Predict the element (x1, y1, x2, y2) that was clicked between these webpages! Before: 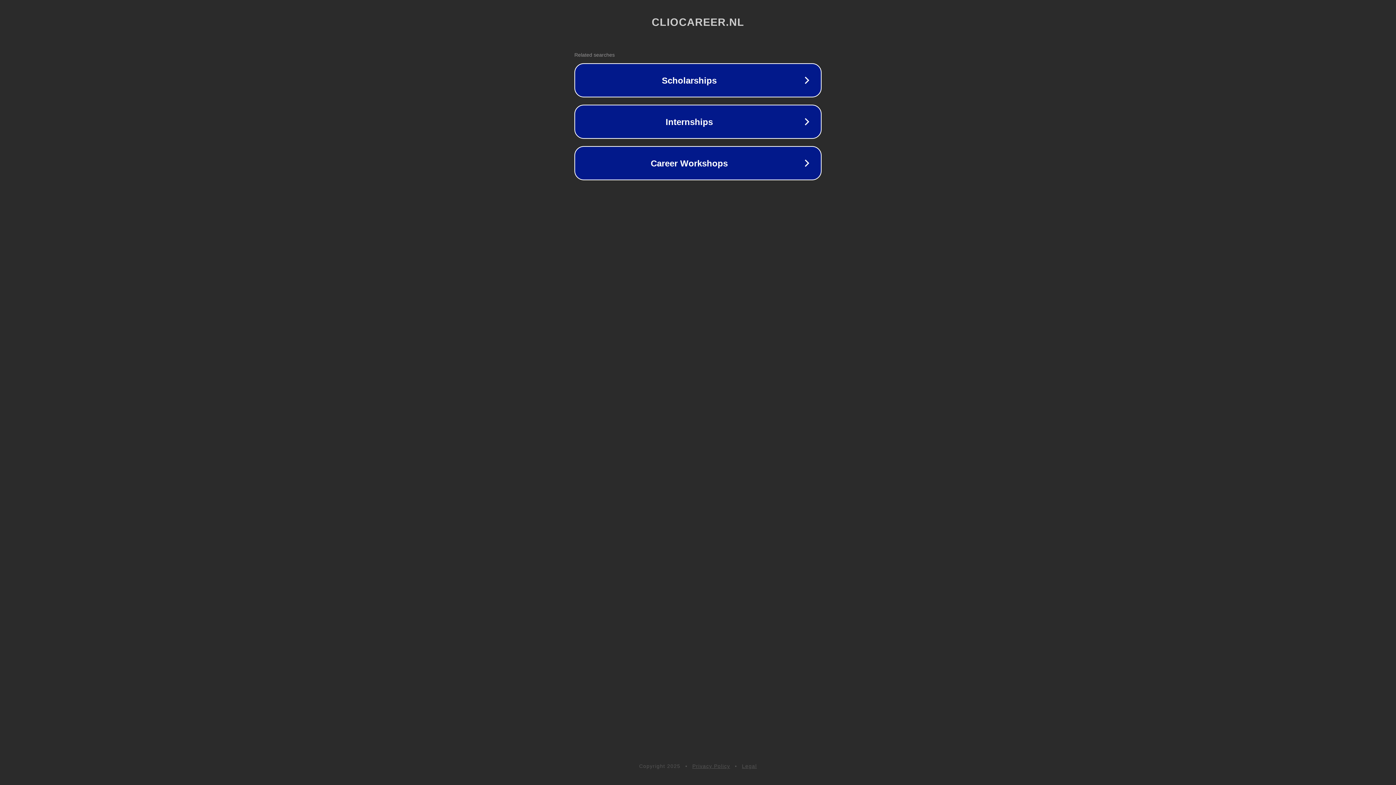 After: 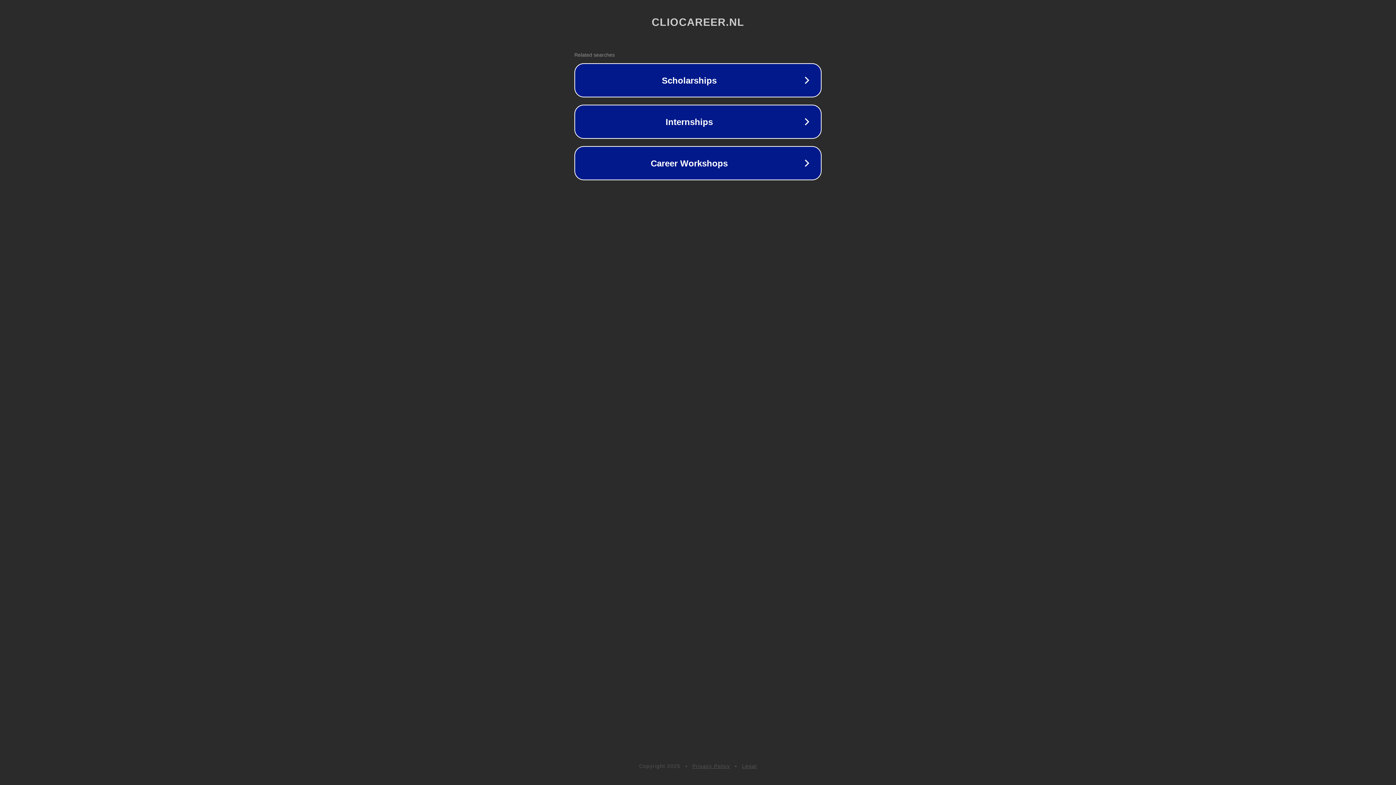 Action: bbox: (742, 763, 757, 769) label: Legal